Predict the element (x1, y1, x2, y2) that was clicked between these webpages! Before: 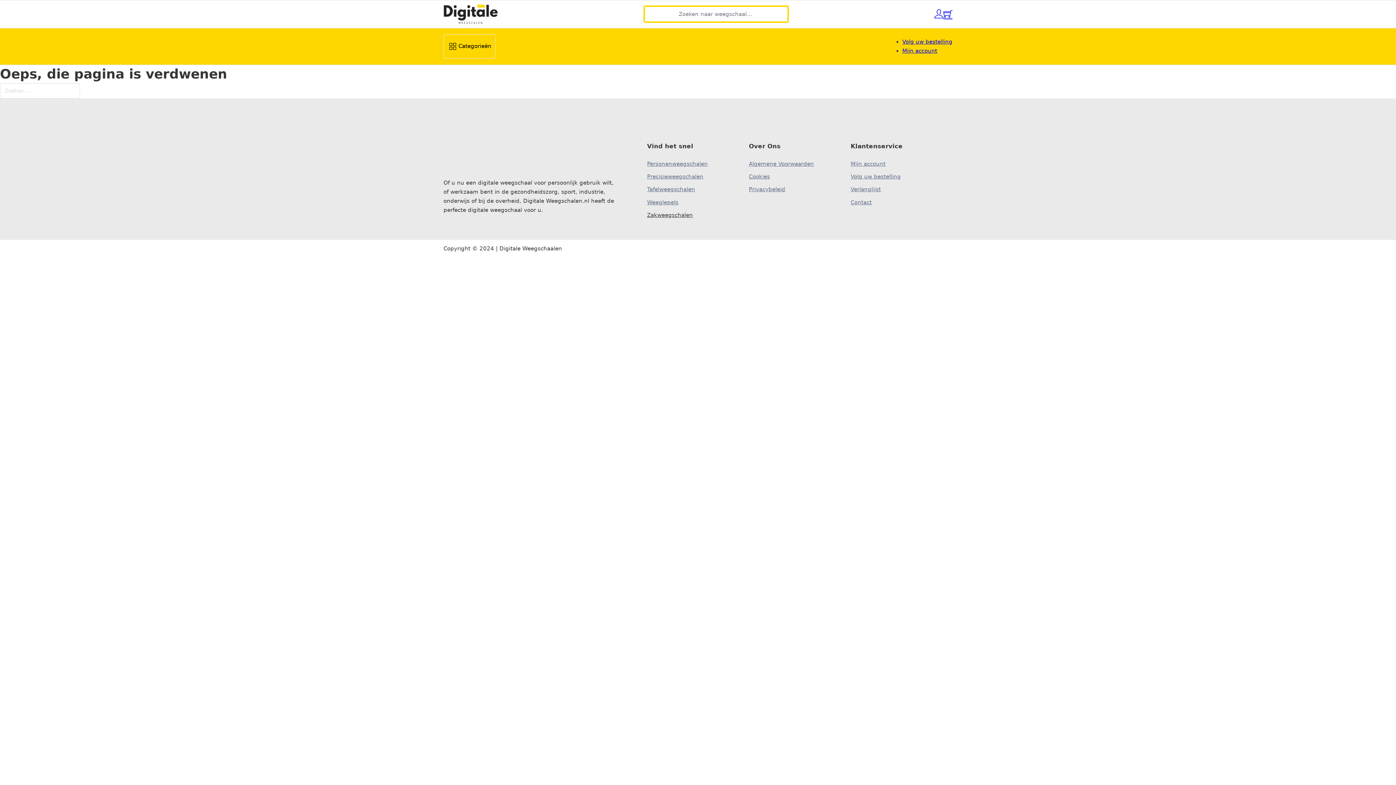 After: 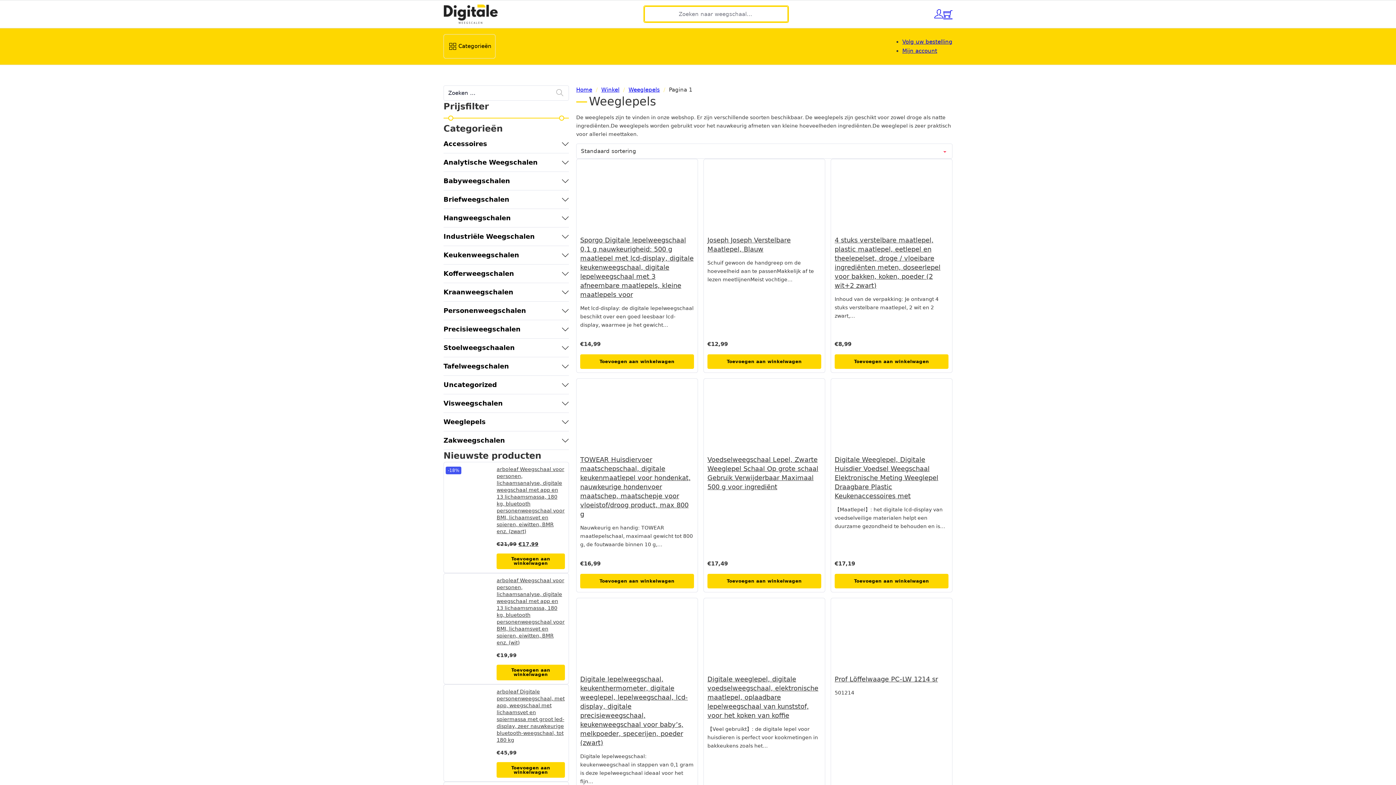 Action: label: Weeglepels bbox: (647, 196, 708, 209)